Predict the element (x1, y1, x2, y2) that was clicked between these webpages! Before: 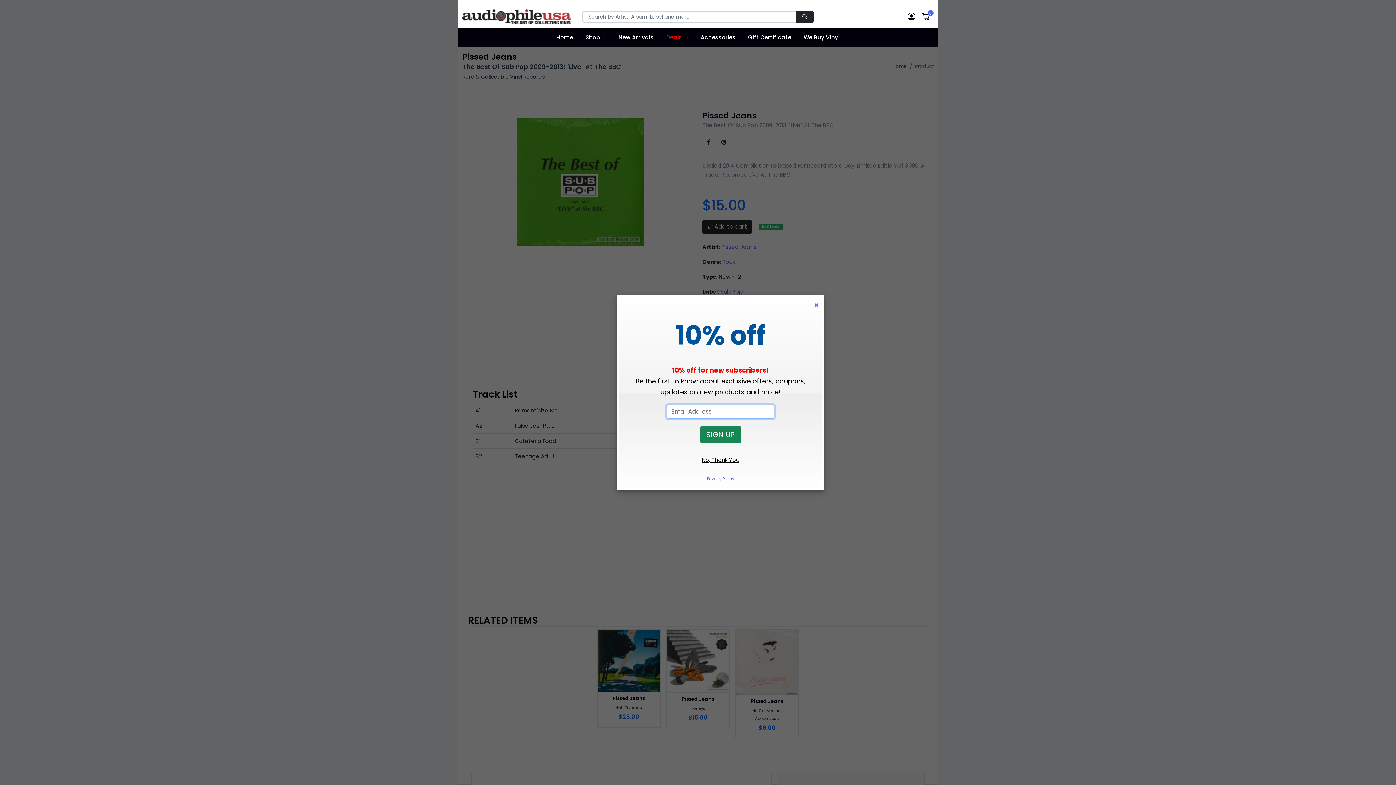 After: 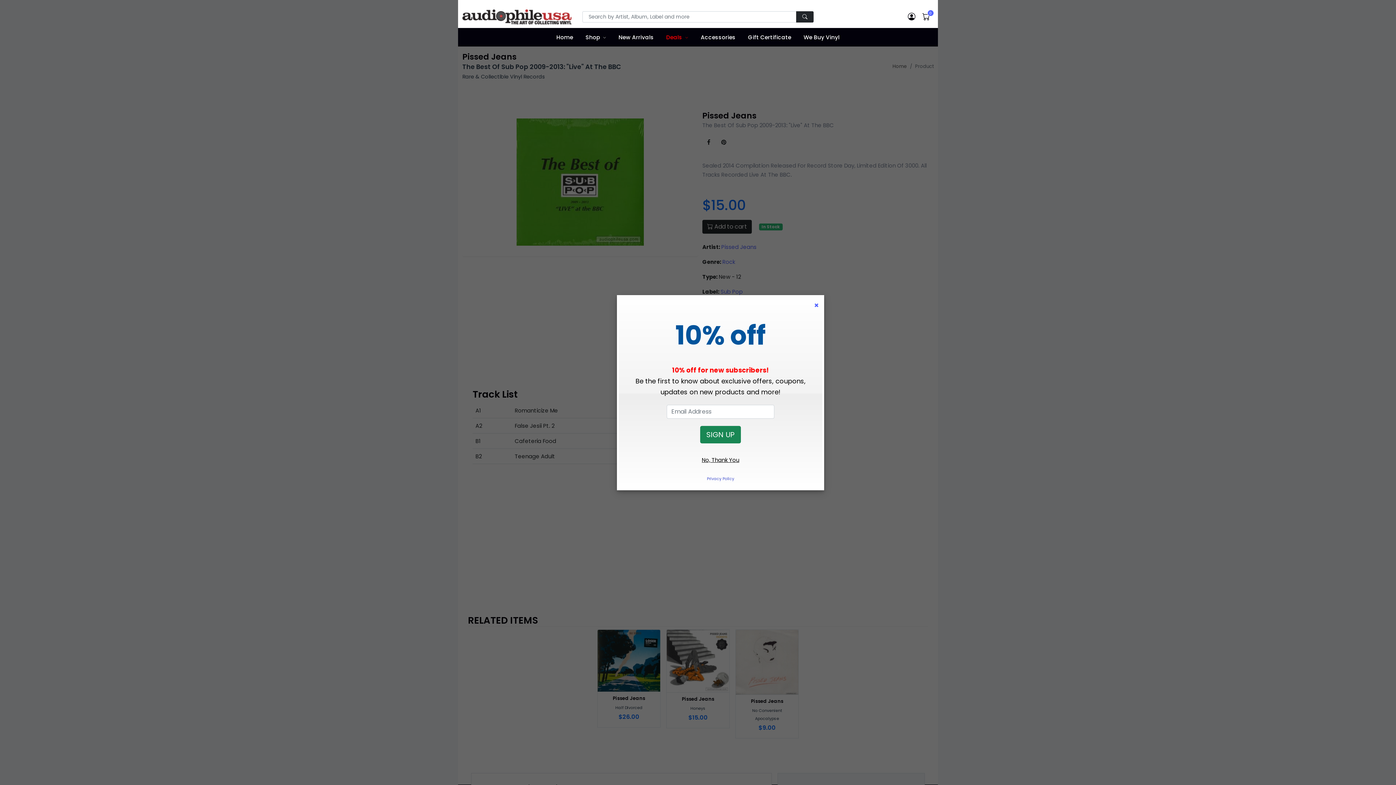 Action: bbox: (707, 475, 734, 481) label: Privacy Policy